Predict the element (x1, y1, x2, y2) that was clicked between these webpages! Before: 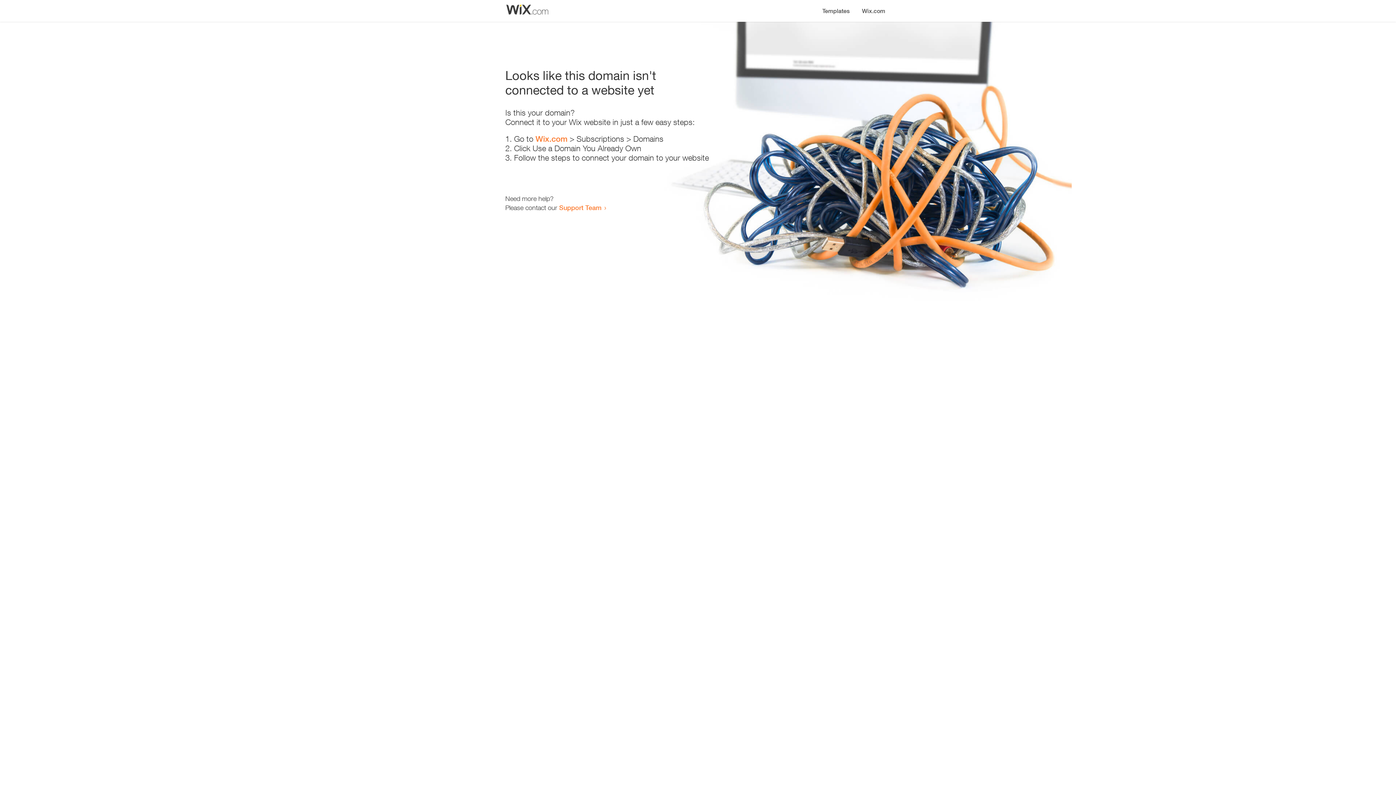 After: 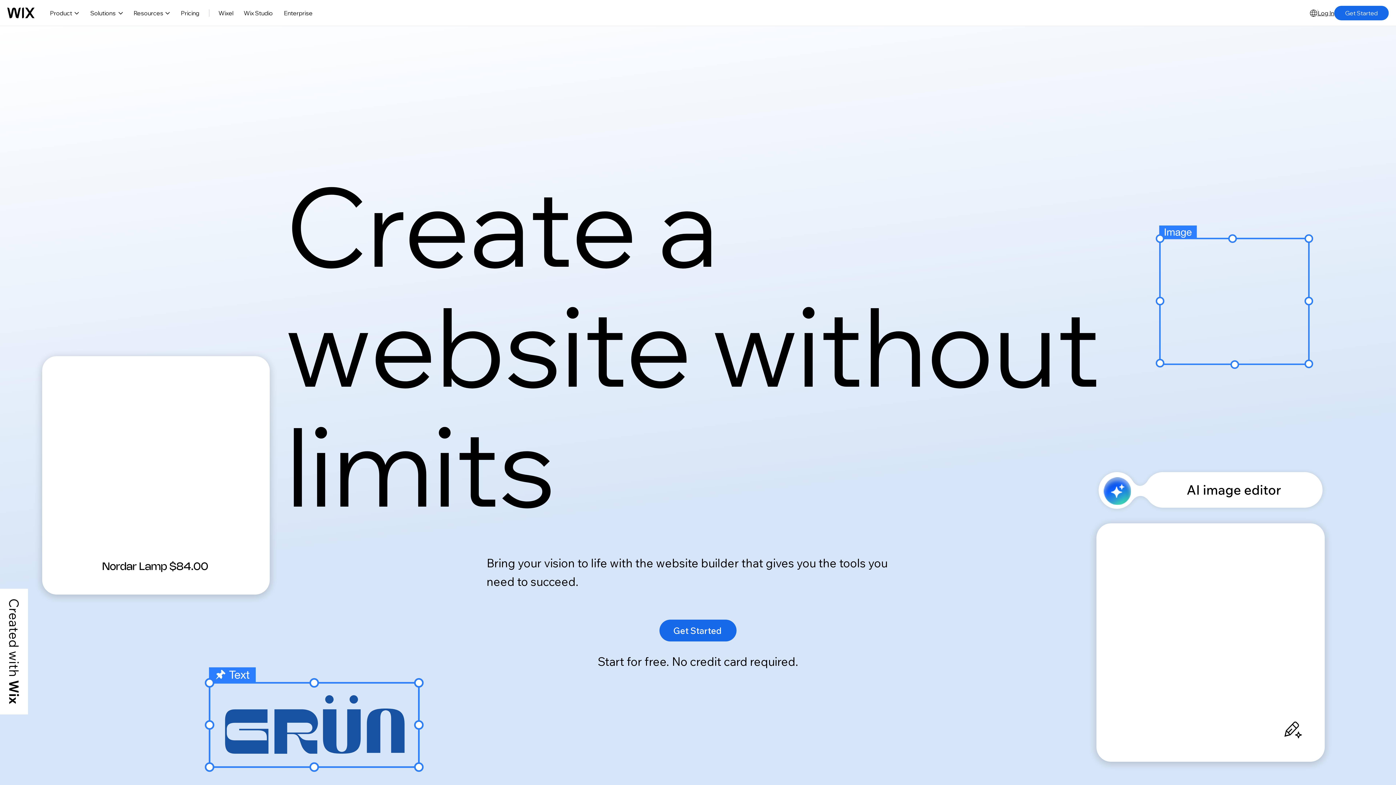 Action: label: Wix.com bbox: (856, 0, 890, 14)